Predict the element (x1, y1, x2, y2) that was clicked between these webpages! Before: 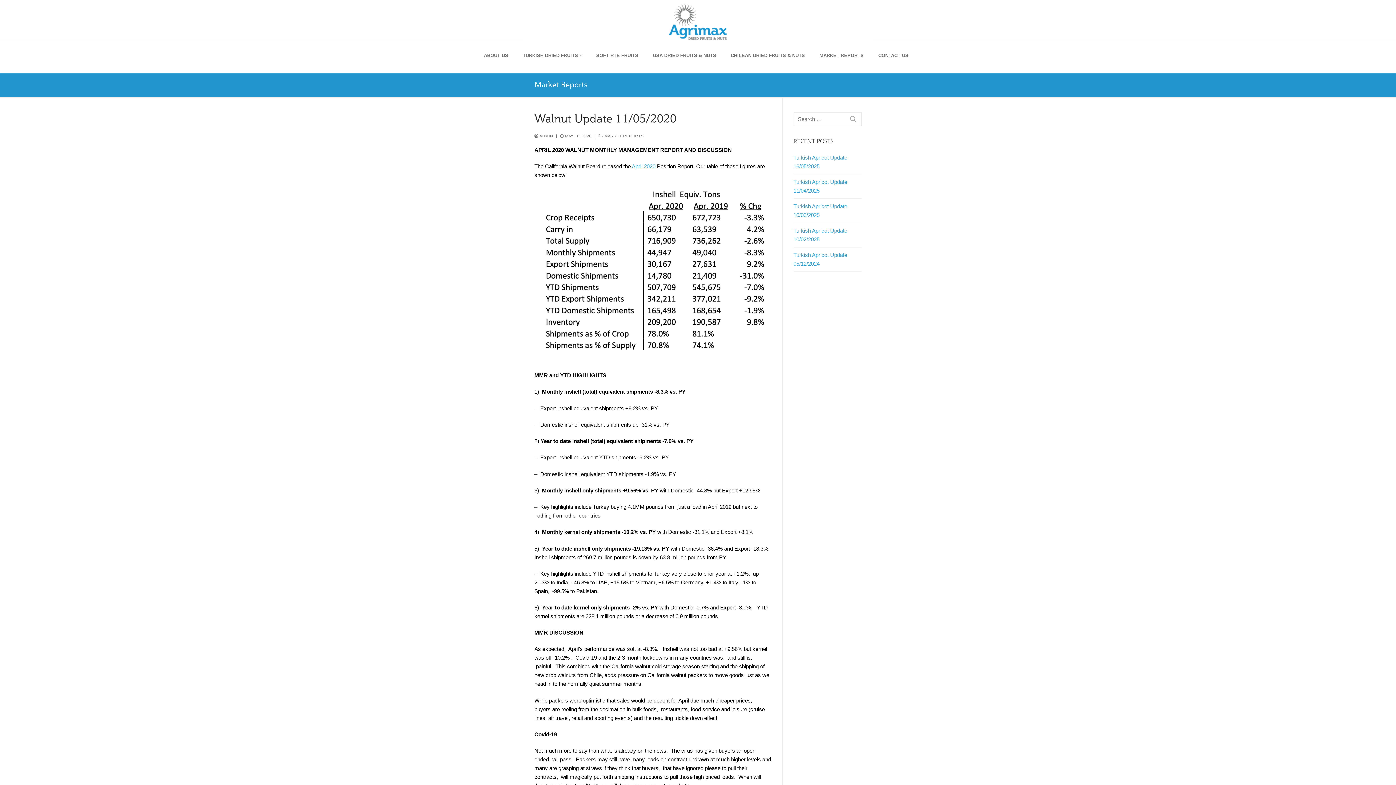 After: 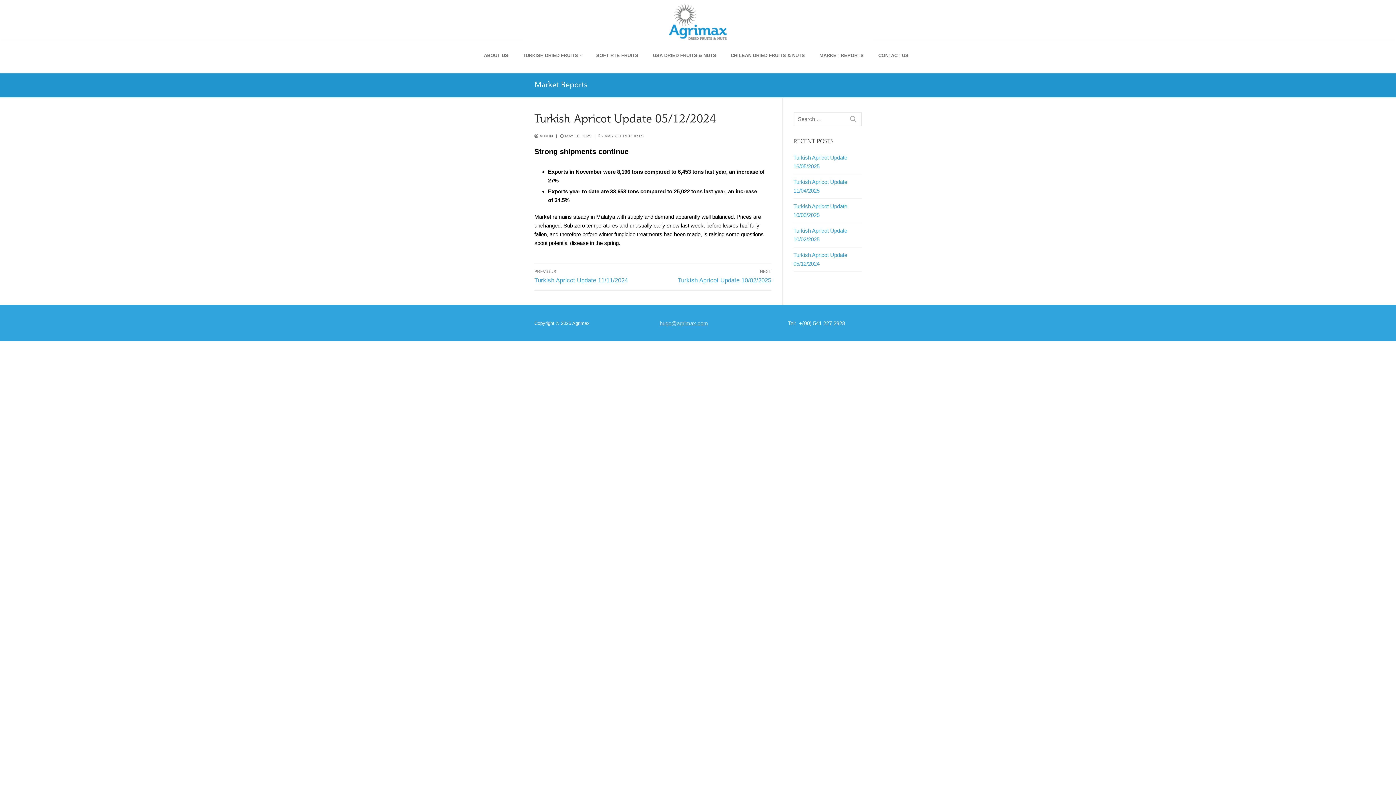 Action: label: Turkish Apricot Update 05/12/2024 bbox: (793, 251, 861, 272)